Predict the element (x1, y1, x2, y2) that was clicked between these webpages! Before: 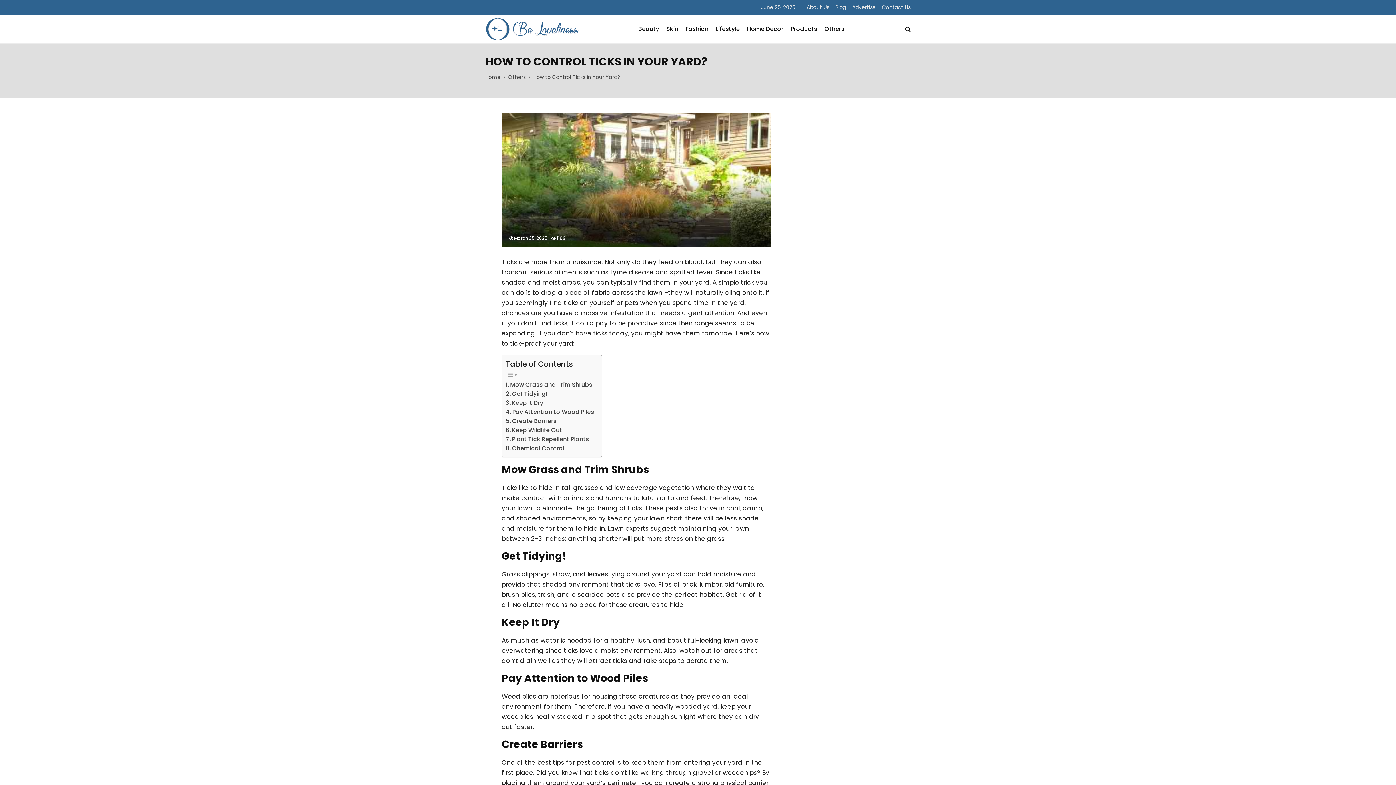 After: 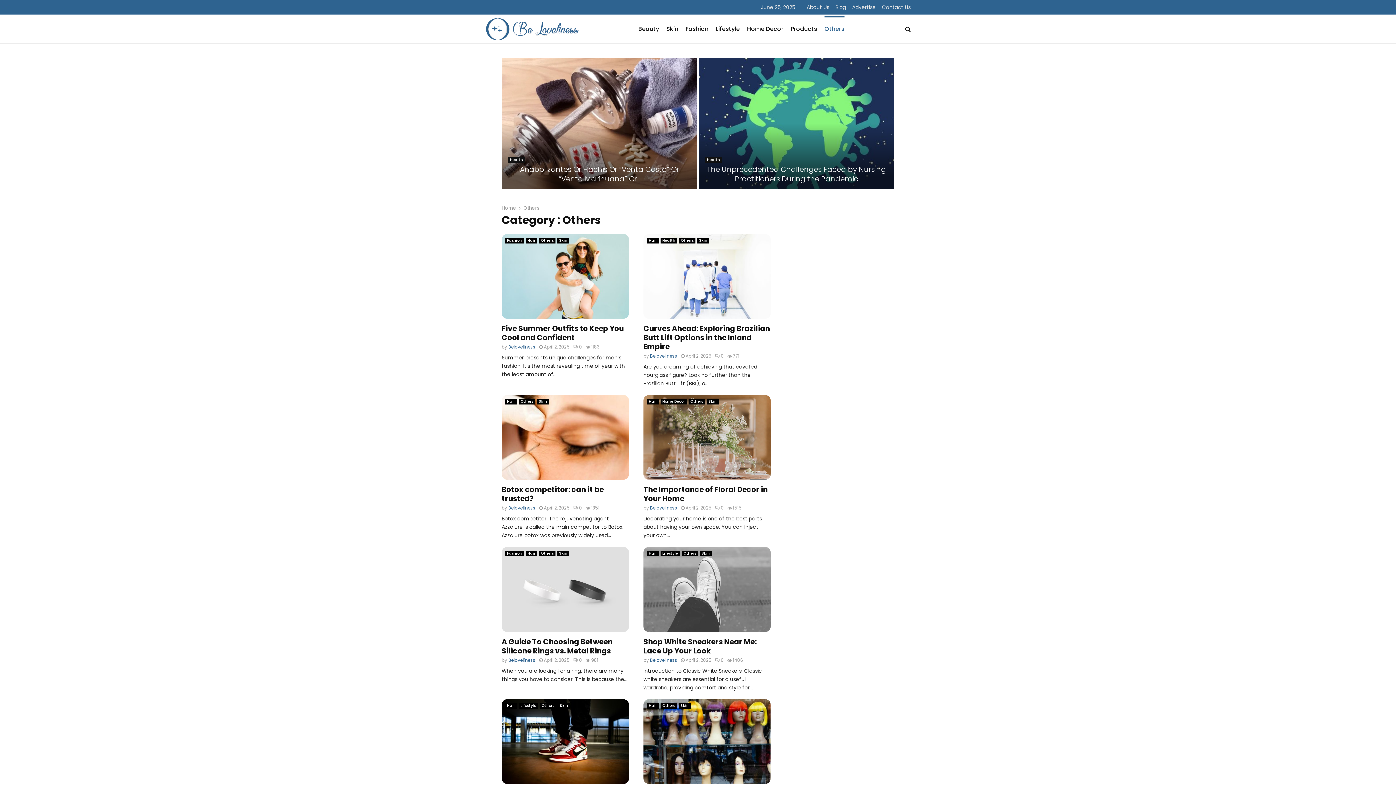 Action: label: Others bbox: (508, 73, 525, 80)